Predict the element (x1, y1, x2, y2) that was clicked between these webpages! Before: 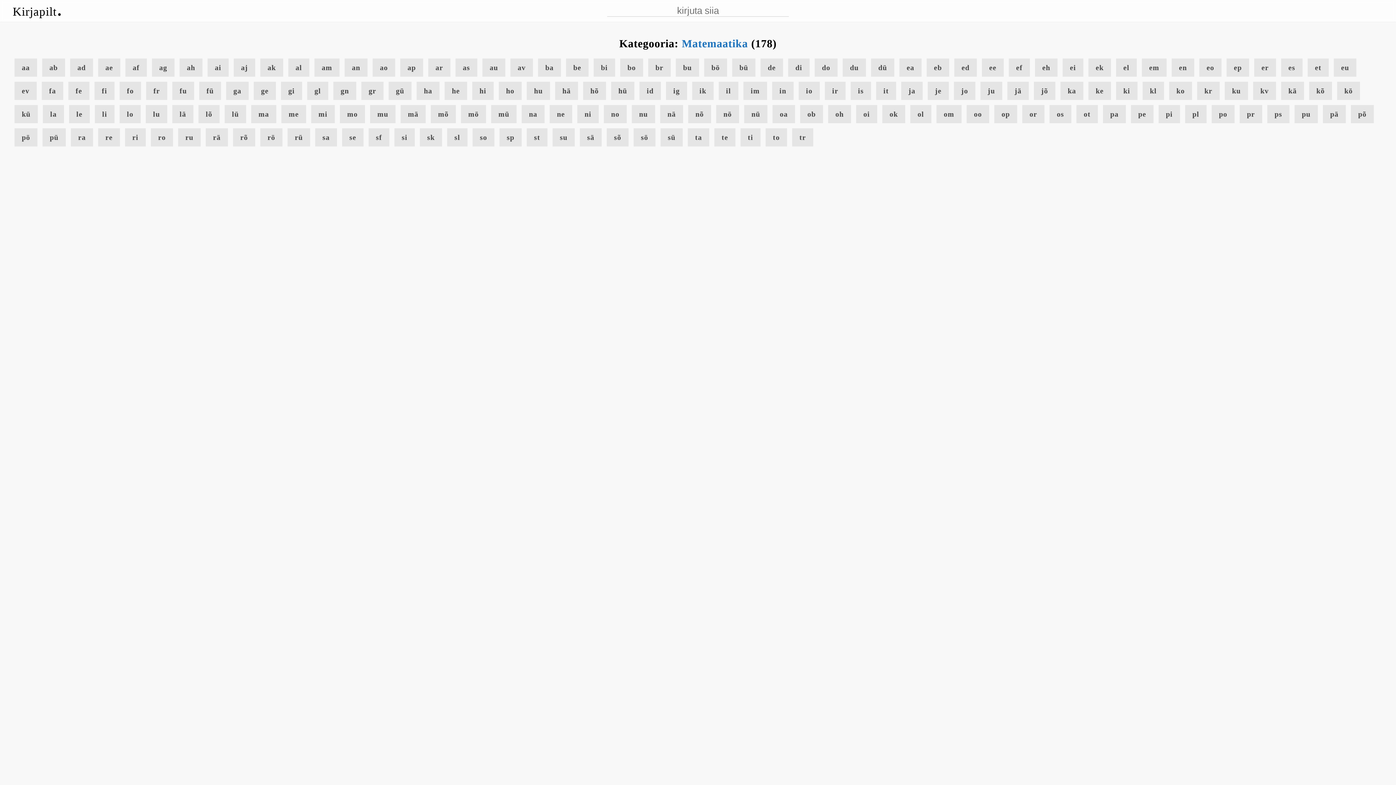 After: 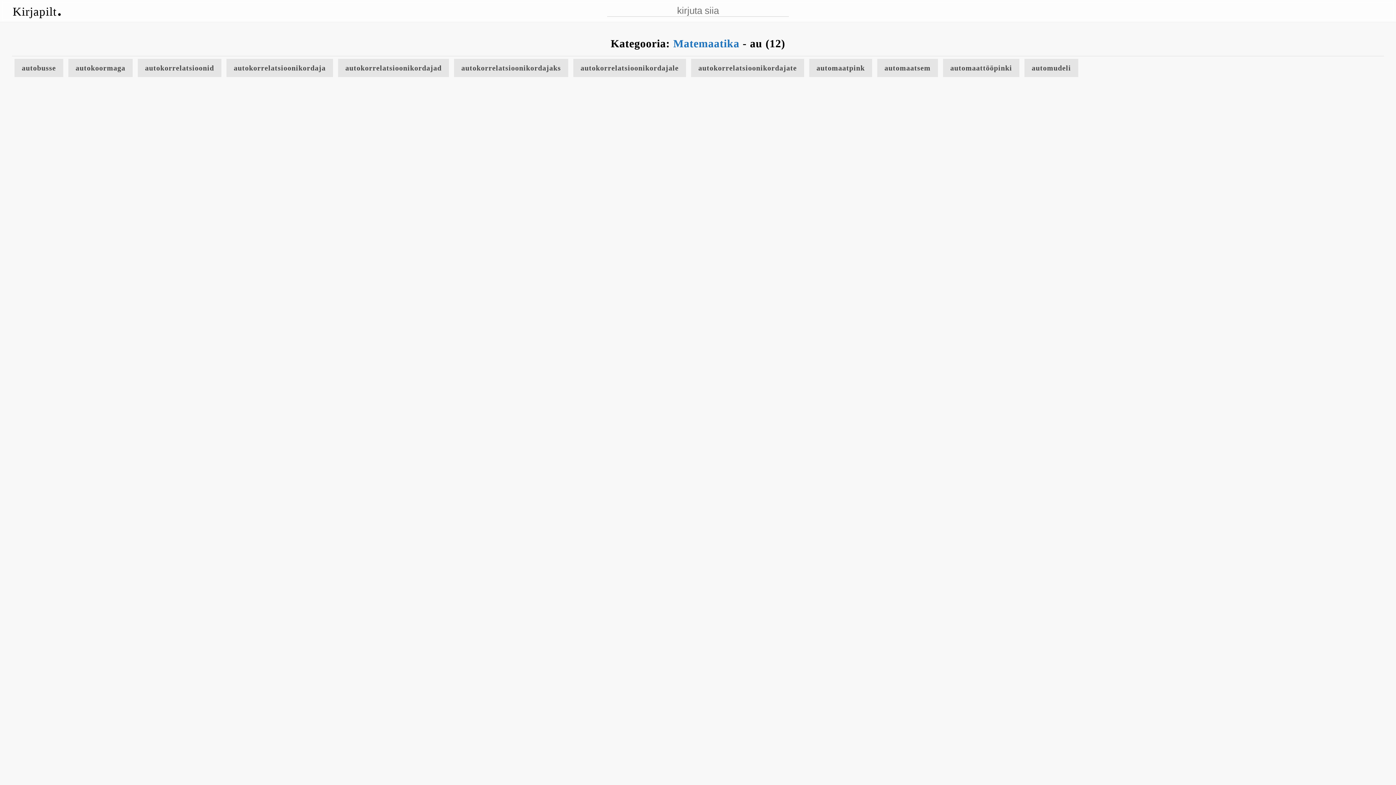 Action: label: au bbox: (482, 58, 505, 76)